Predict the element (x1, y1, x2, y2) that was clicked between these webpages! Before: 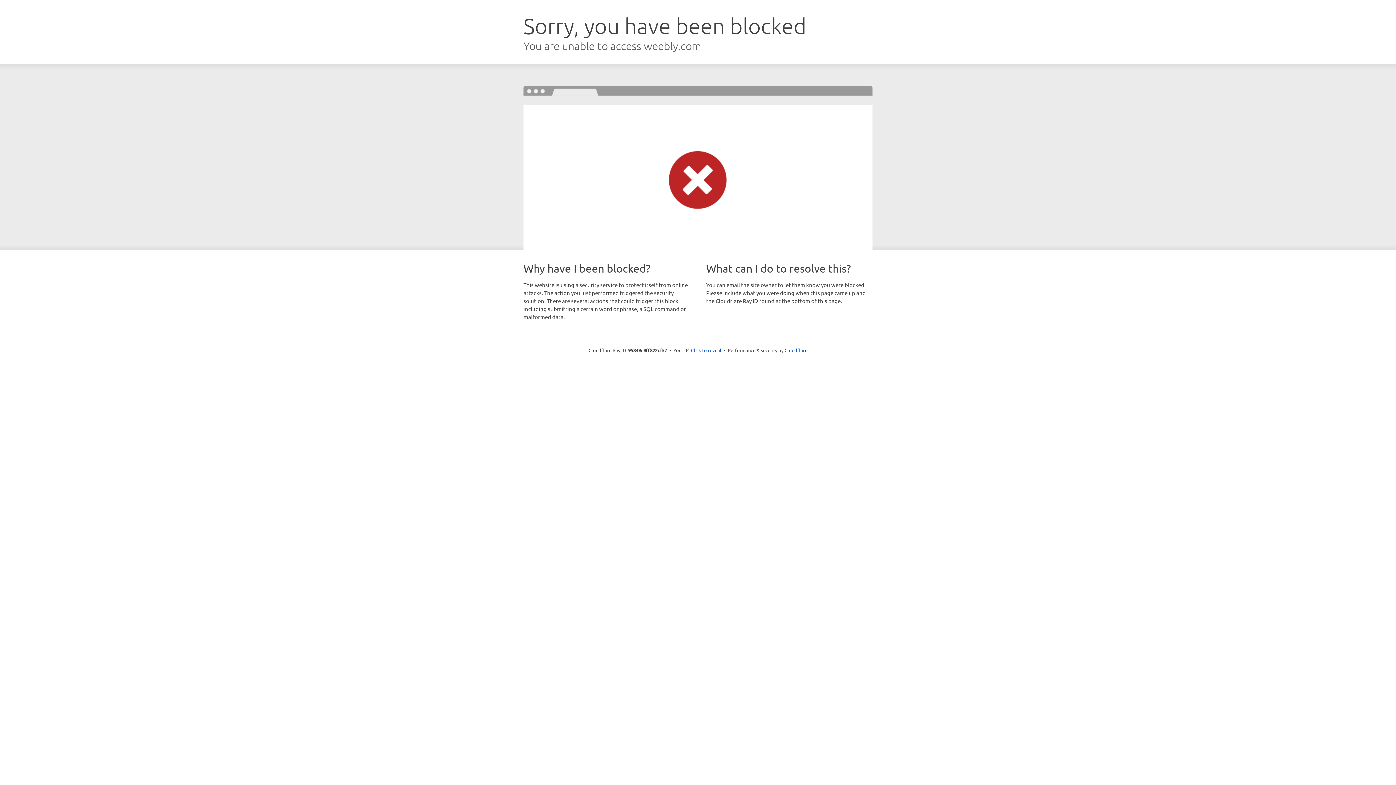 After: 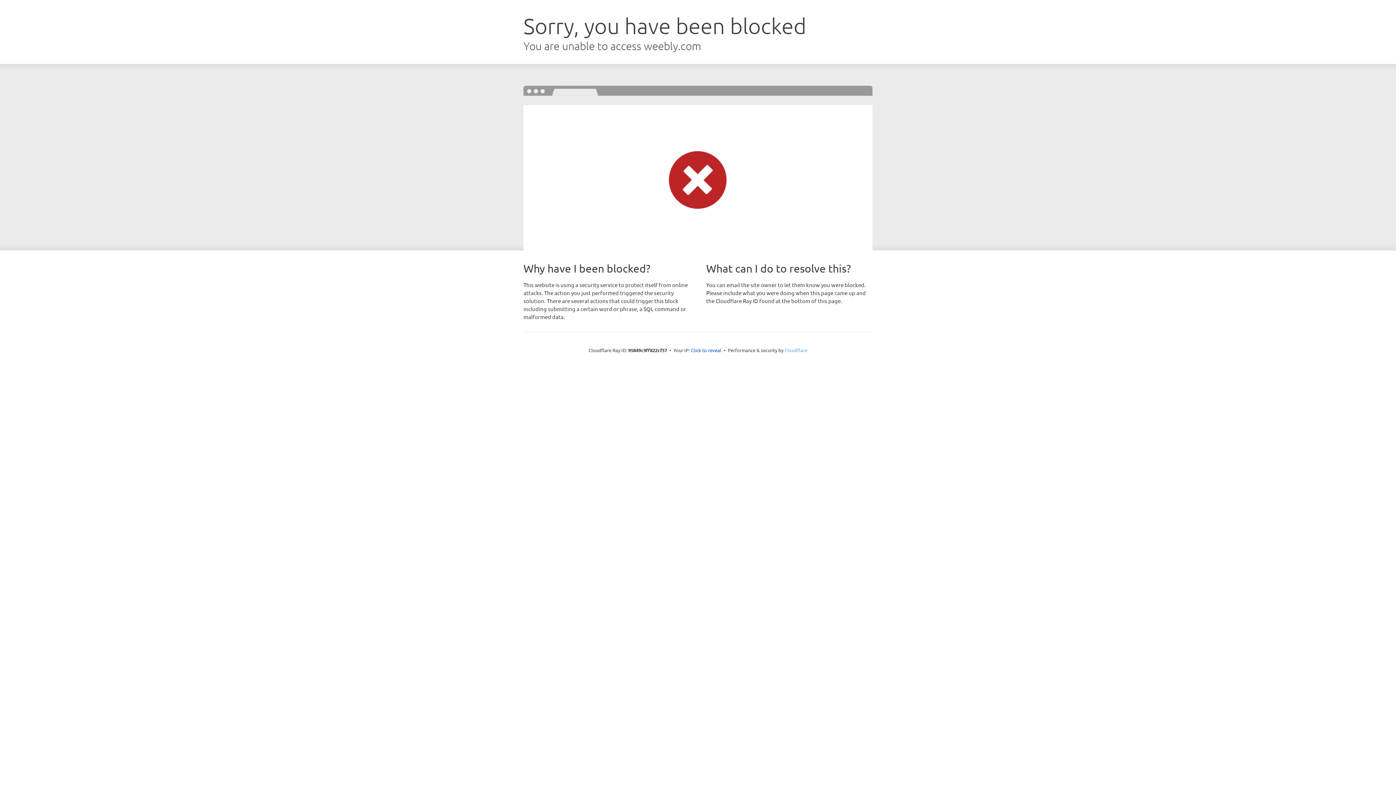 Action: label: Cloudflare bbox: (784, 347, 807, 353)